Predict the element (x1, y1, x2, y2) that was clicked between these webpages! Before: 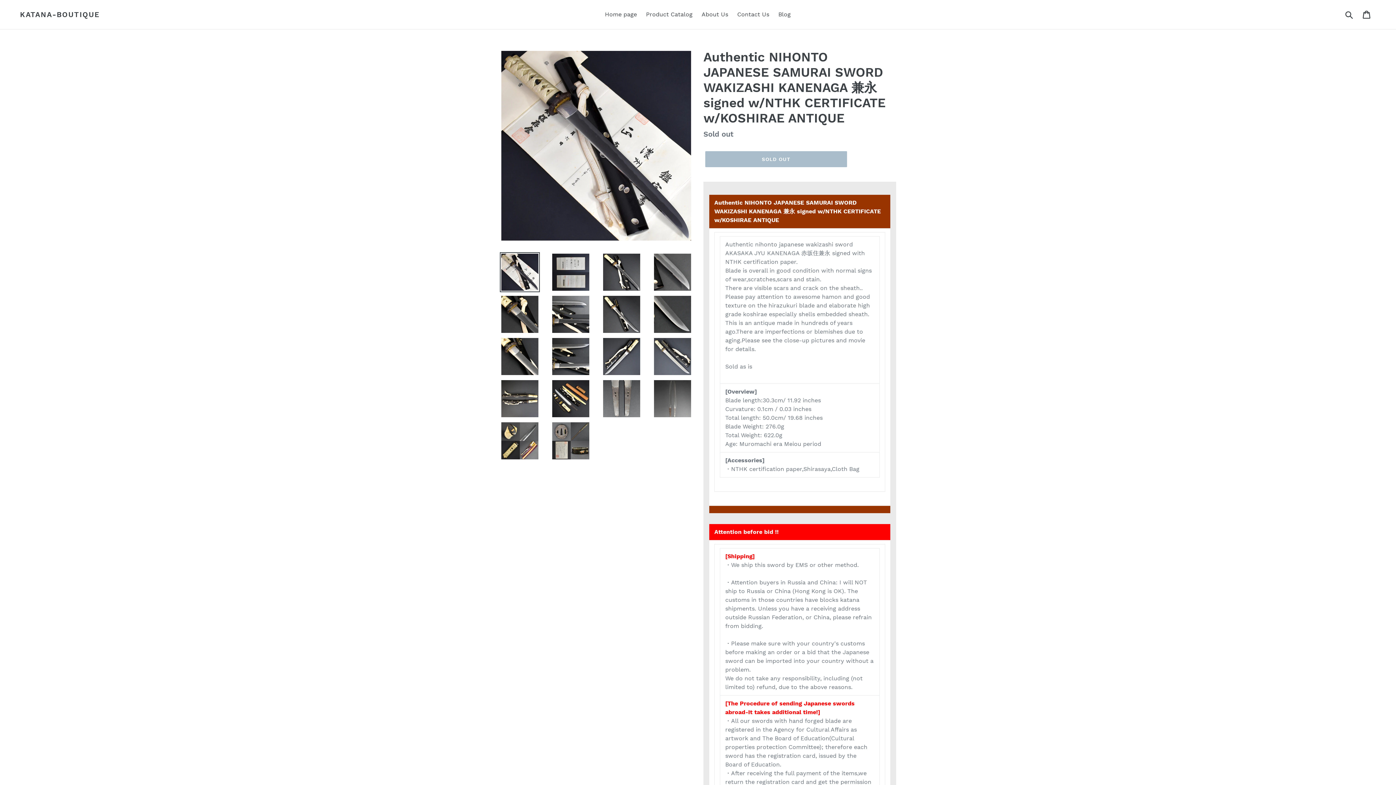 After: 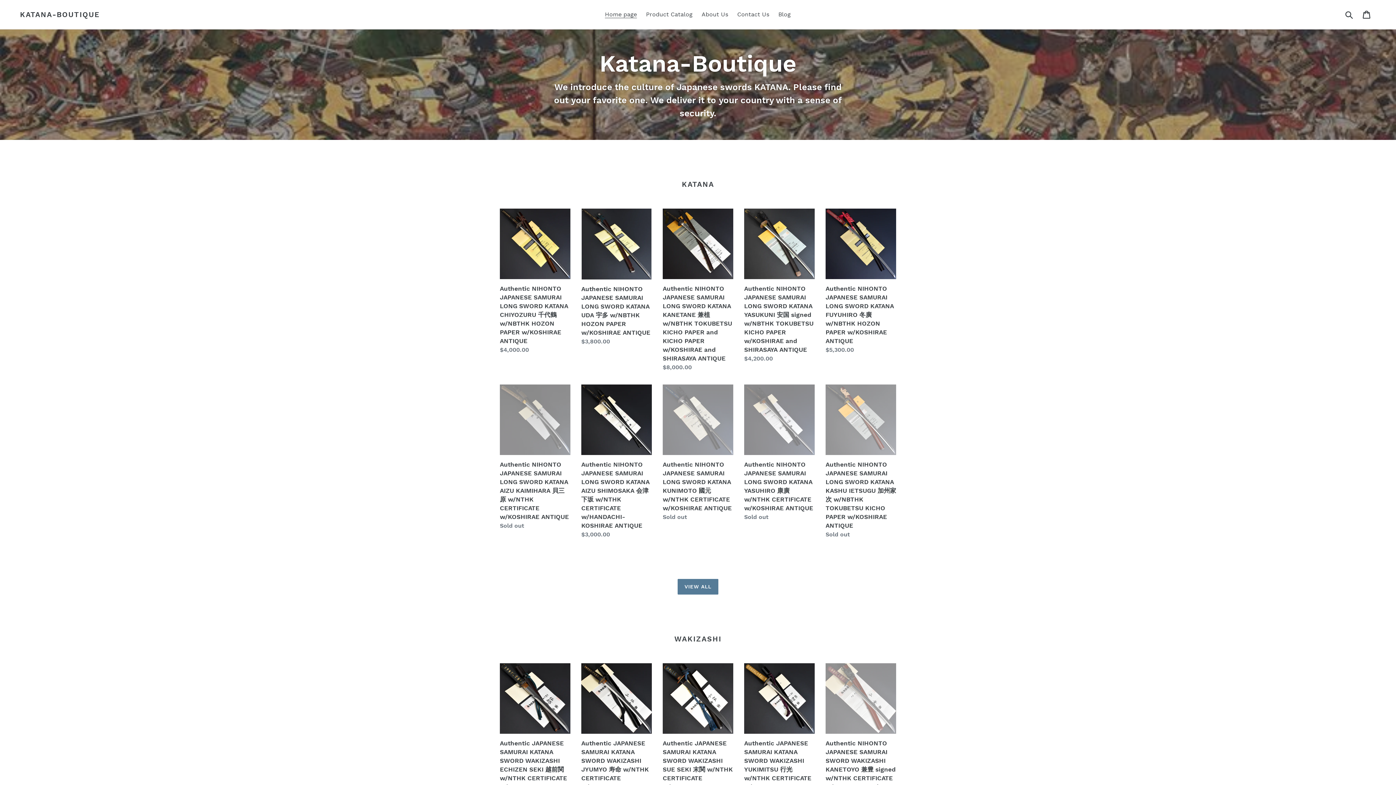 Action: bbox: (20, 10, 100, 18) label: KATANA-BOUTIQUE